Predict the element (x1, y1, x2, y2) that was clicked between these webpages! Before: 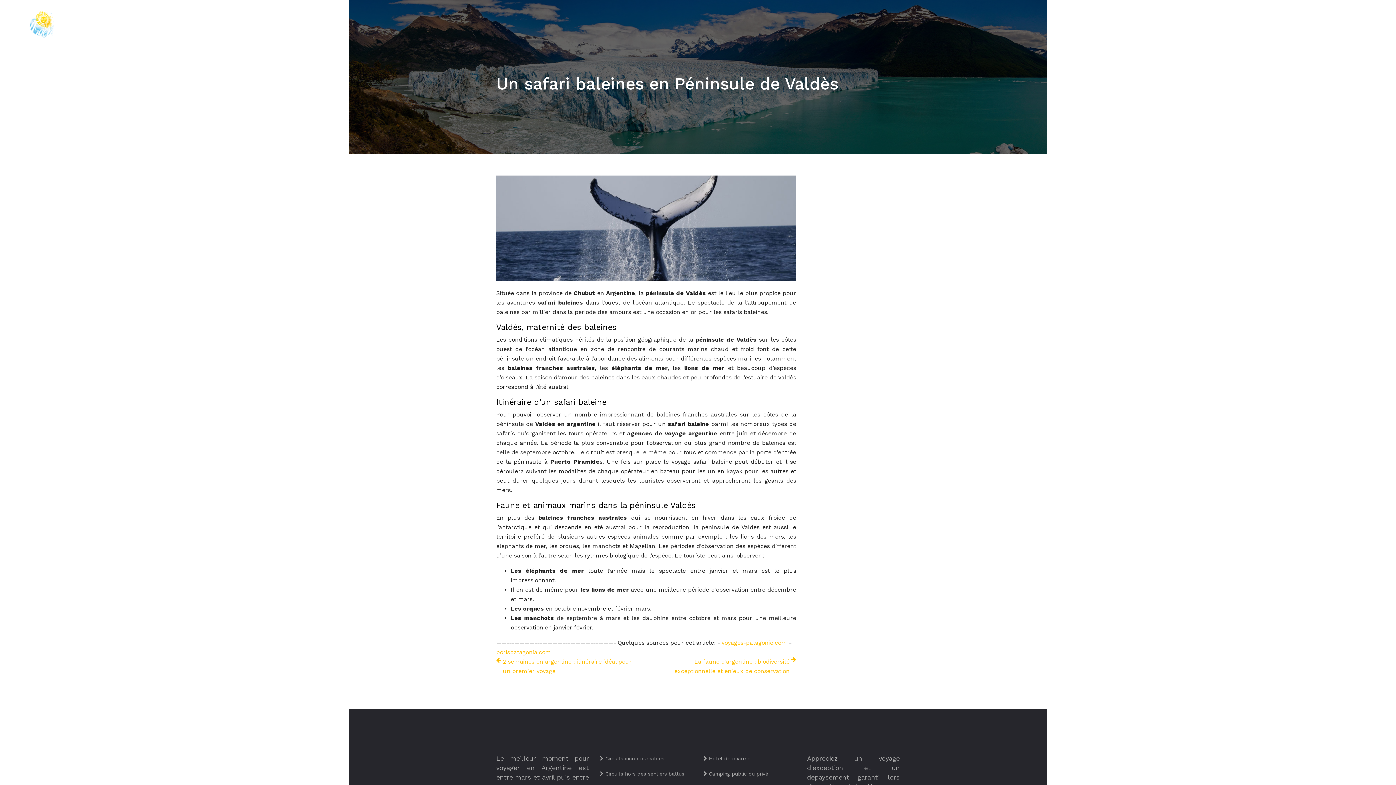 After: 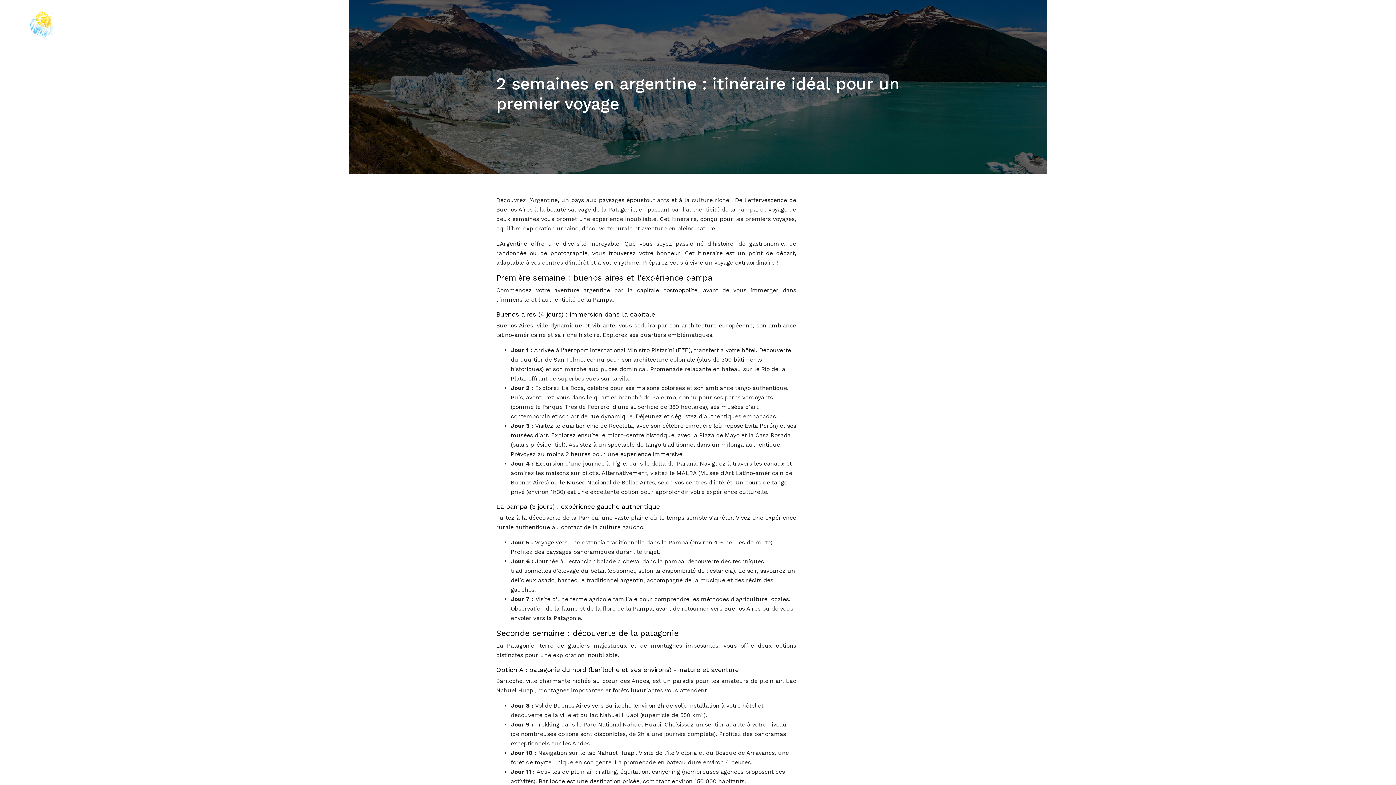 Action: label: 2 semaines en argentine : itinéraire idéal pour un premier voyage bbox: (496, 657, 640, 676)